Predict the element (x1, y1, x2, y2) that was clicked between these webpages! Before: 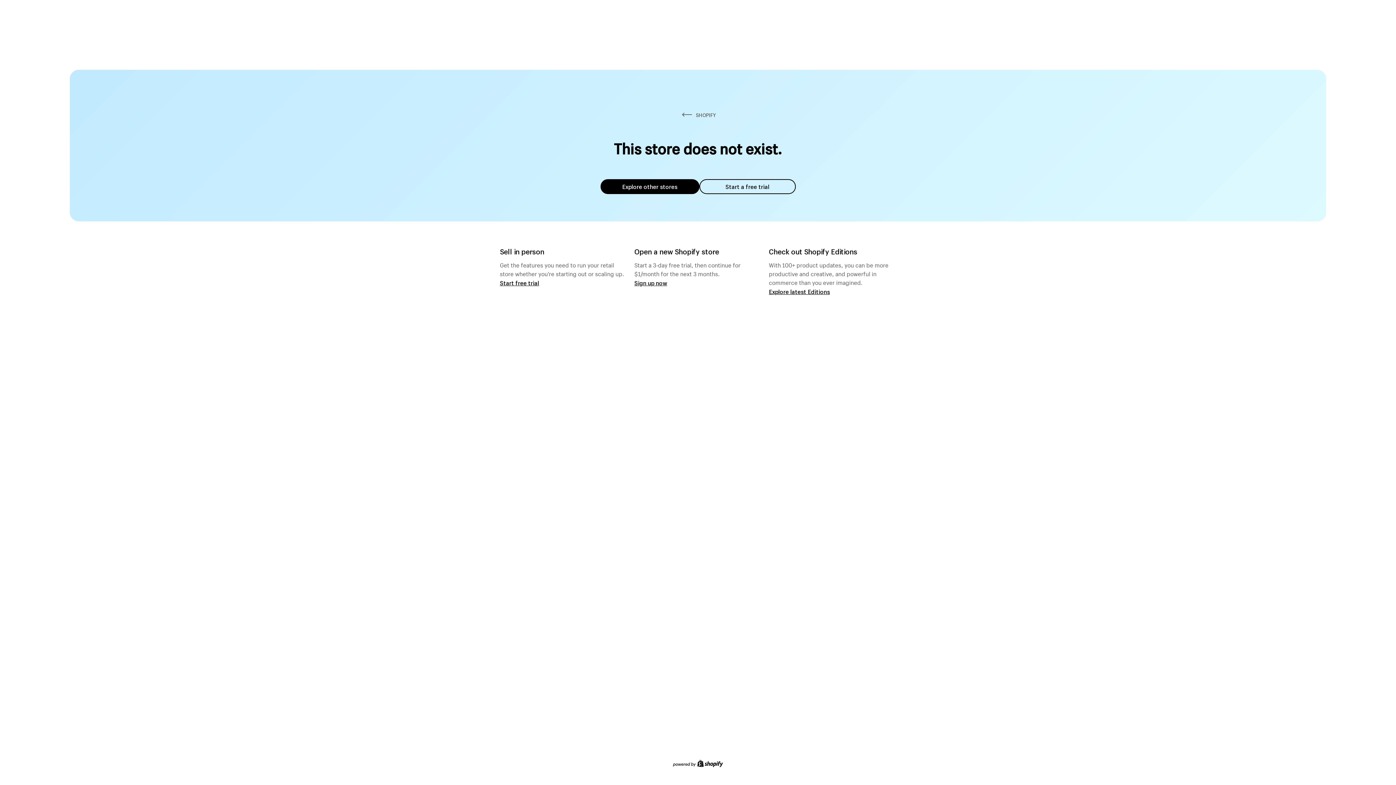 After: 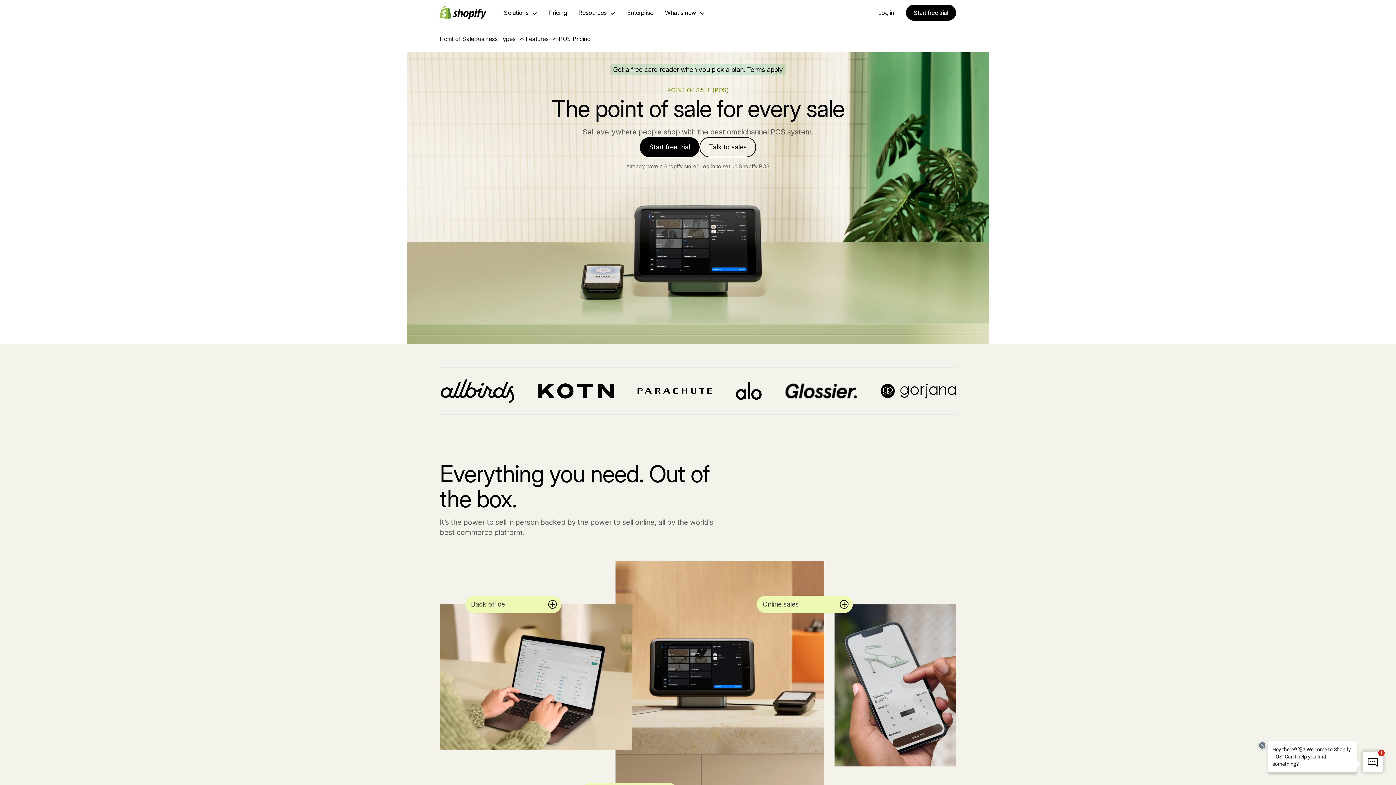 Action: bbox: (500, 279, 539, 286) label: Start free trial